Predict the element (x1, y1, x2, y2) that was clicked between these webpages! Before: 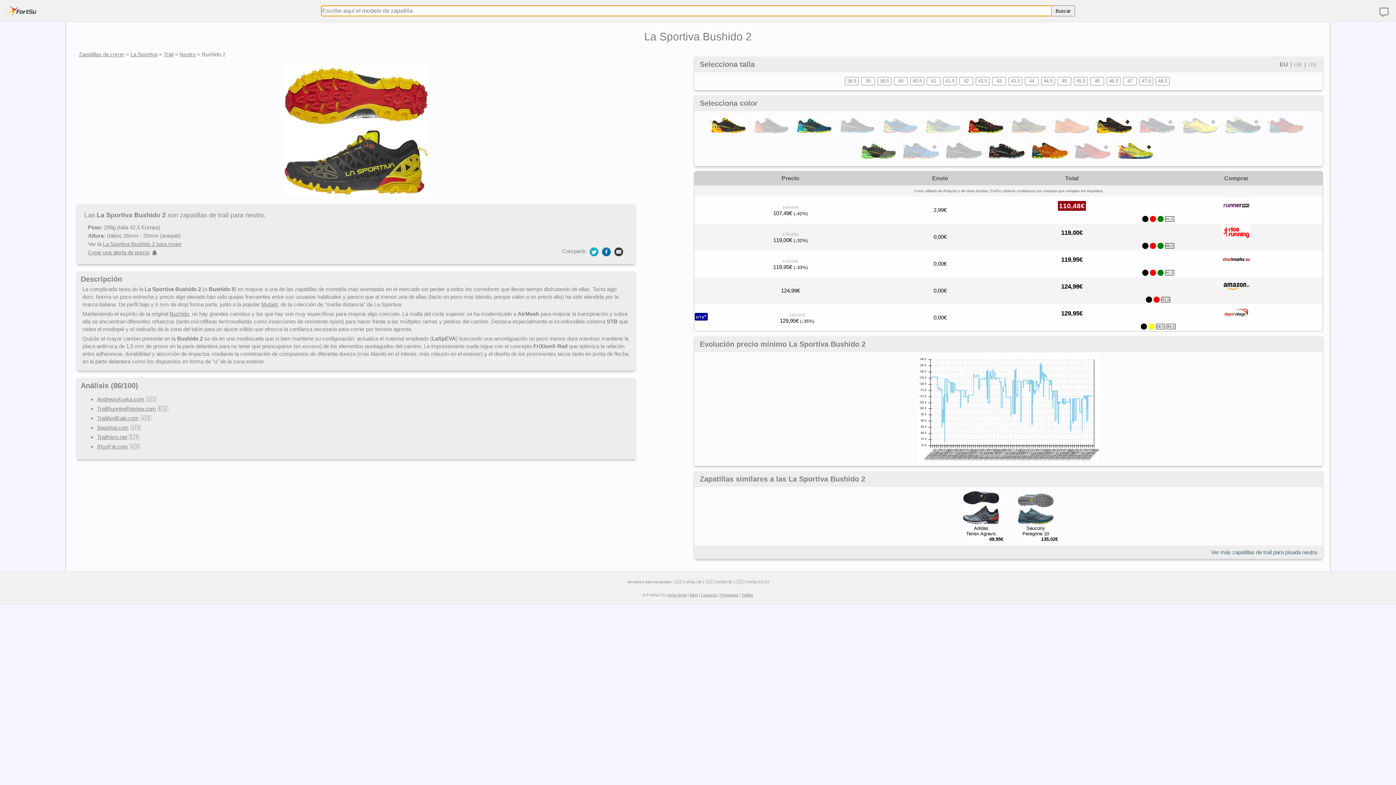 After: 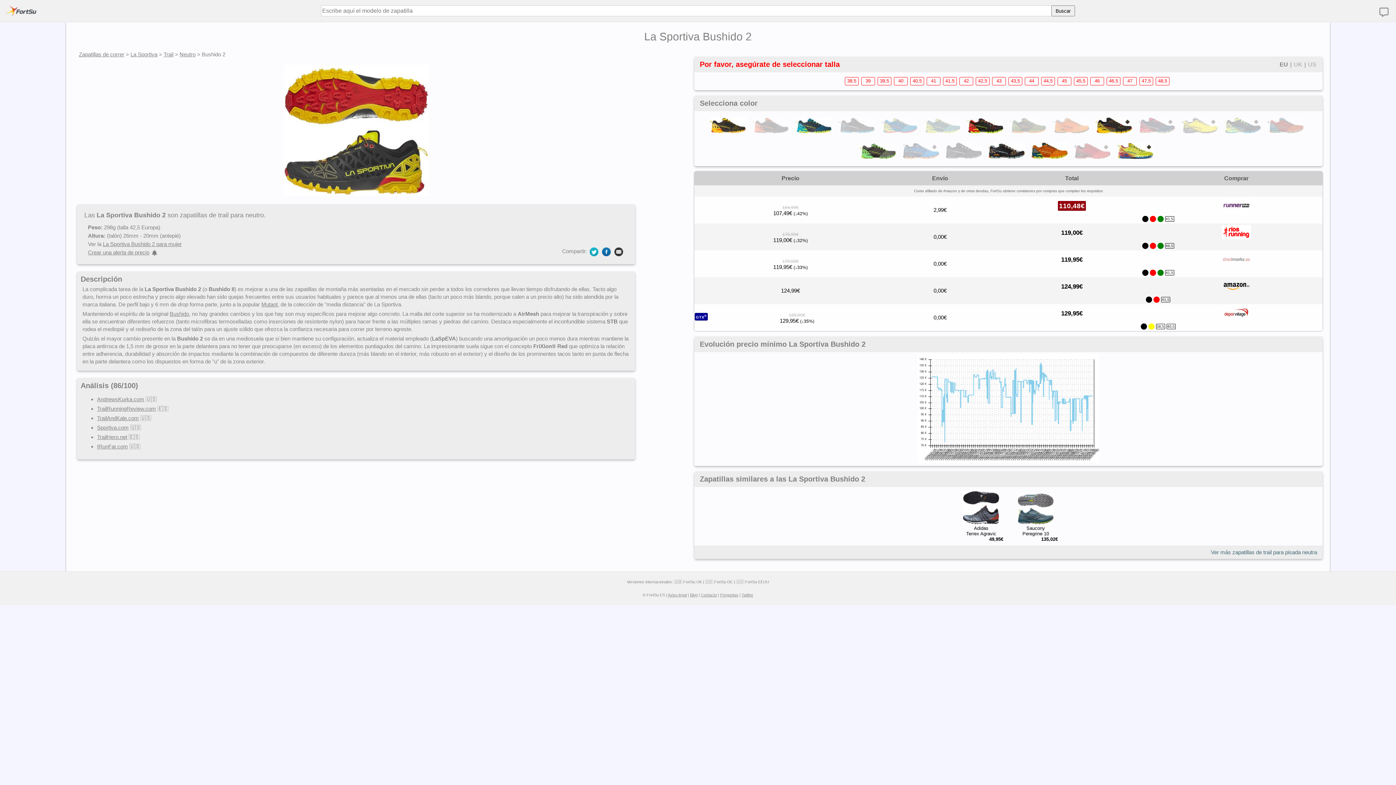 Action: bbox: (1222, 261, 1251, 267)